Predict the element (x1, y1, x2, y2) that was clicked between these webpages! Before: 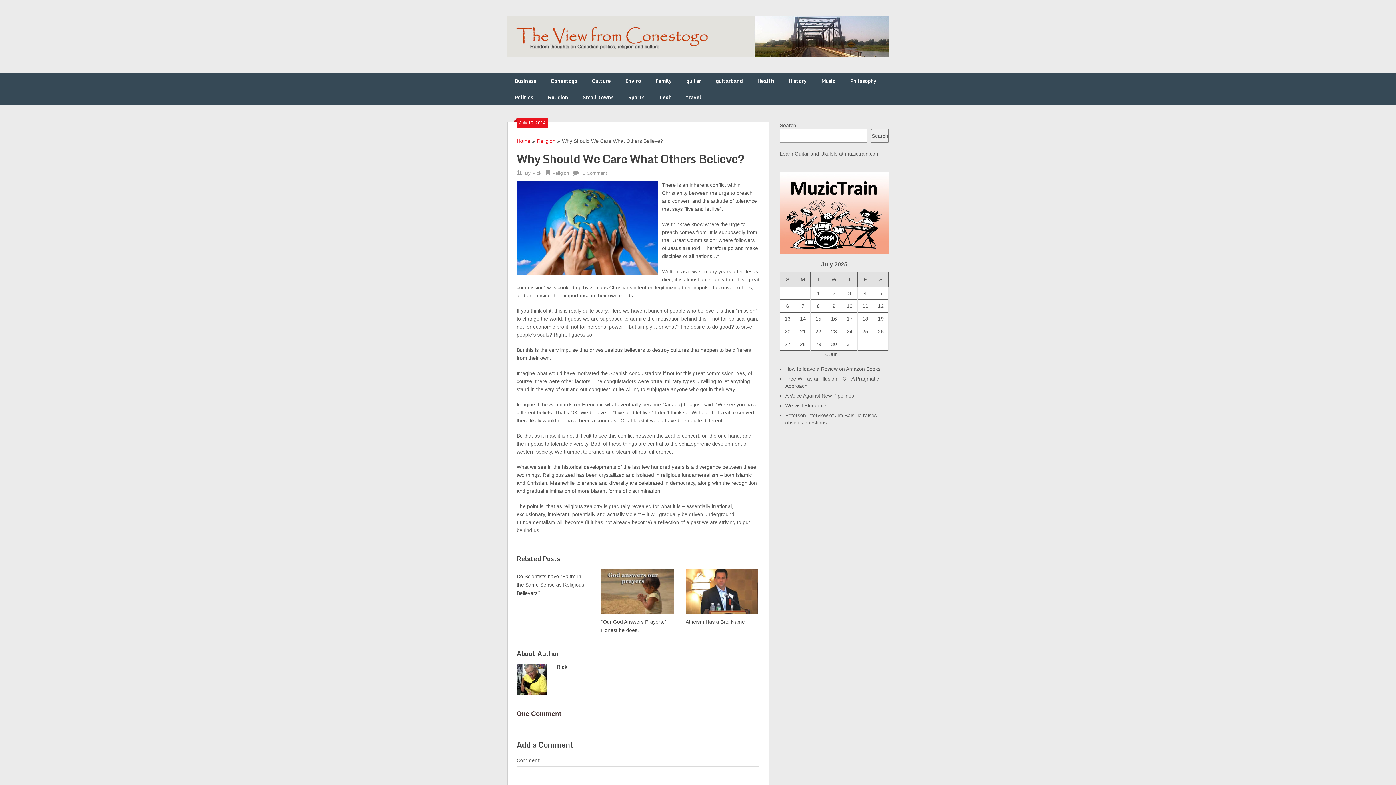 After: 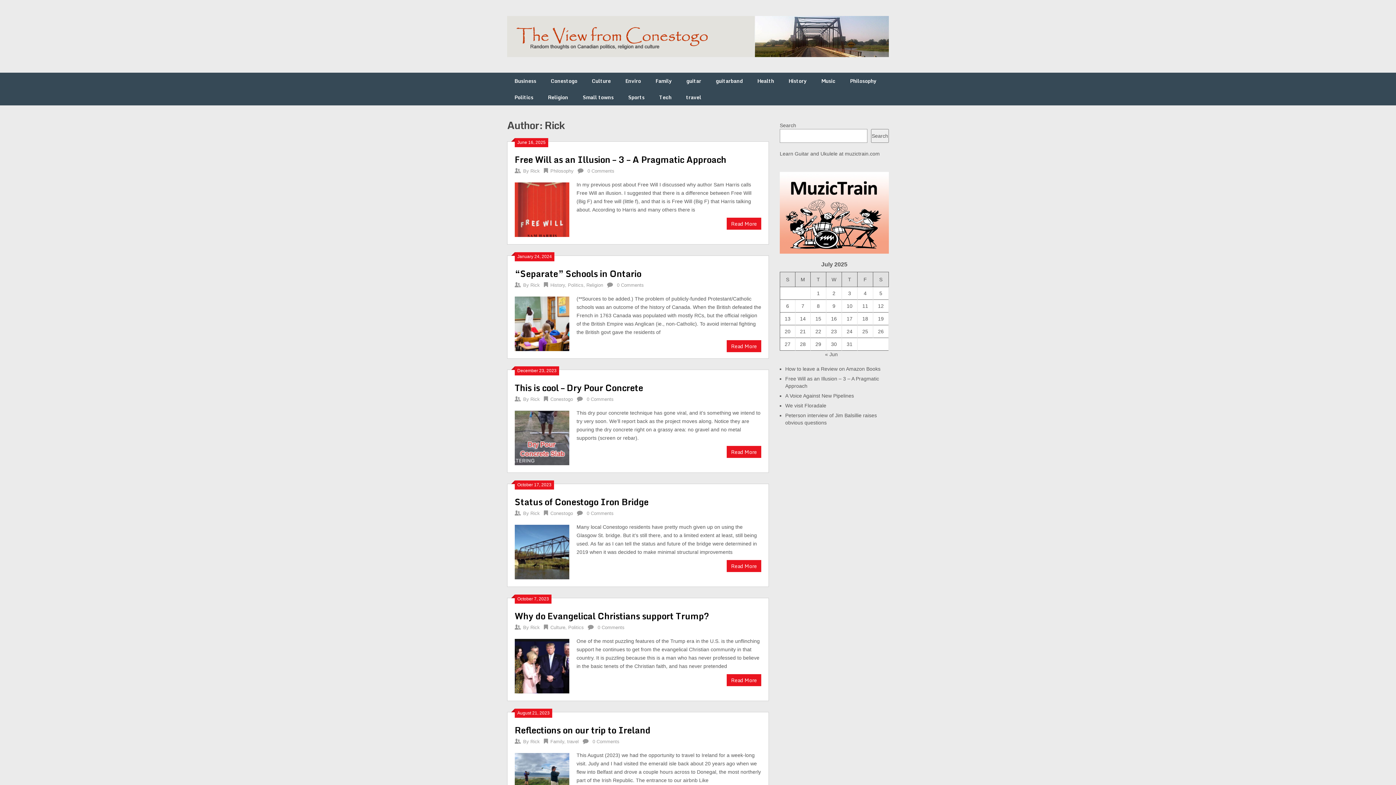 Action: bbox: (532, 170, 541, 175) label: Rick